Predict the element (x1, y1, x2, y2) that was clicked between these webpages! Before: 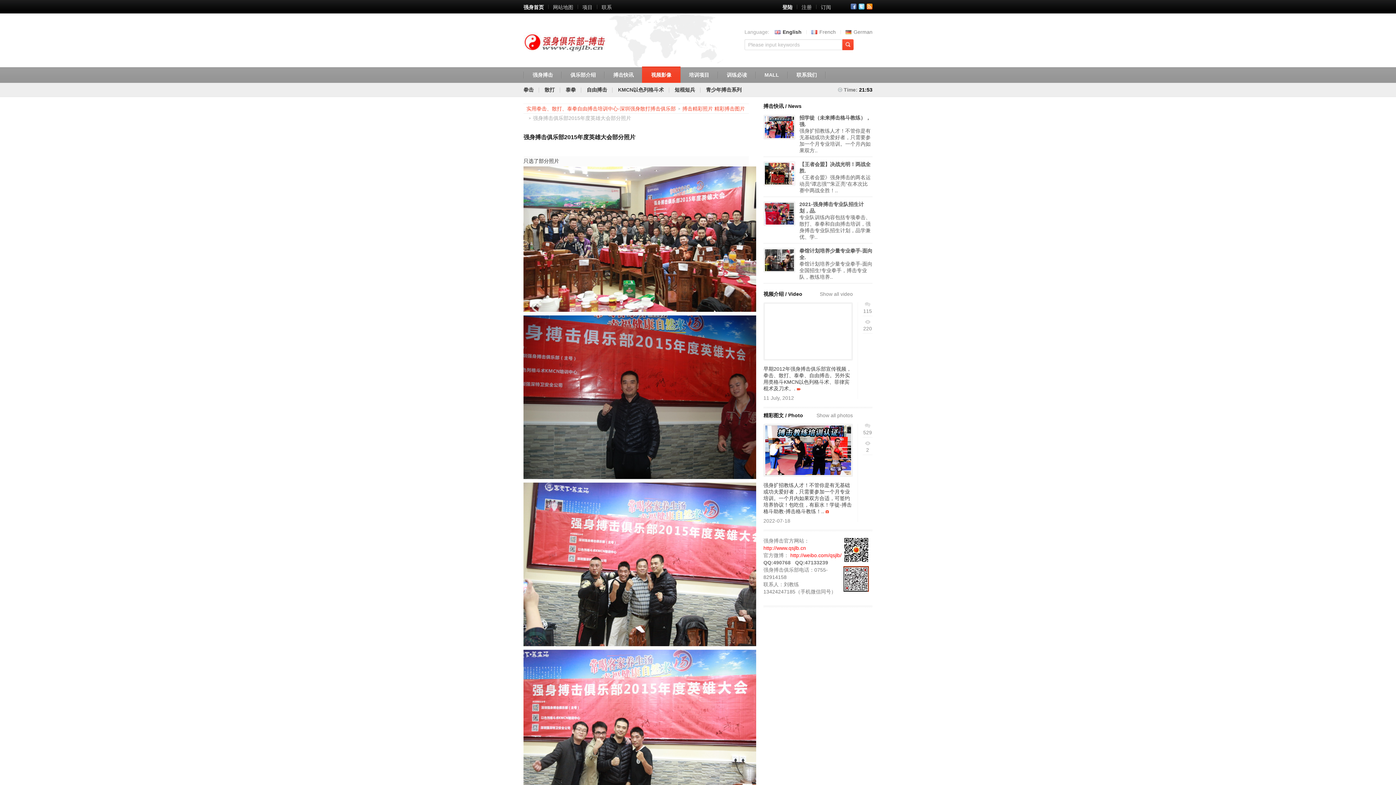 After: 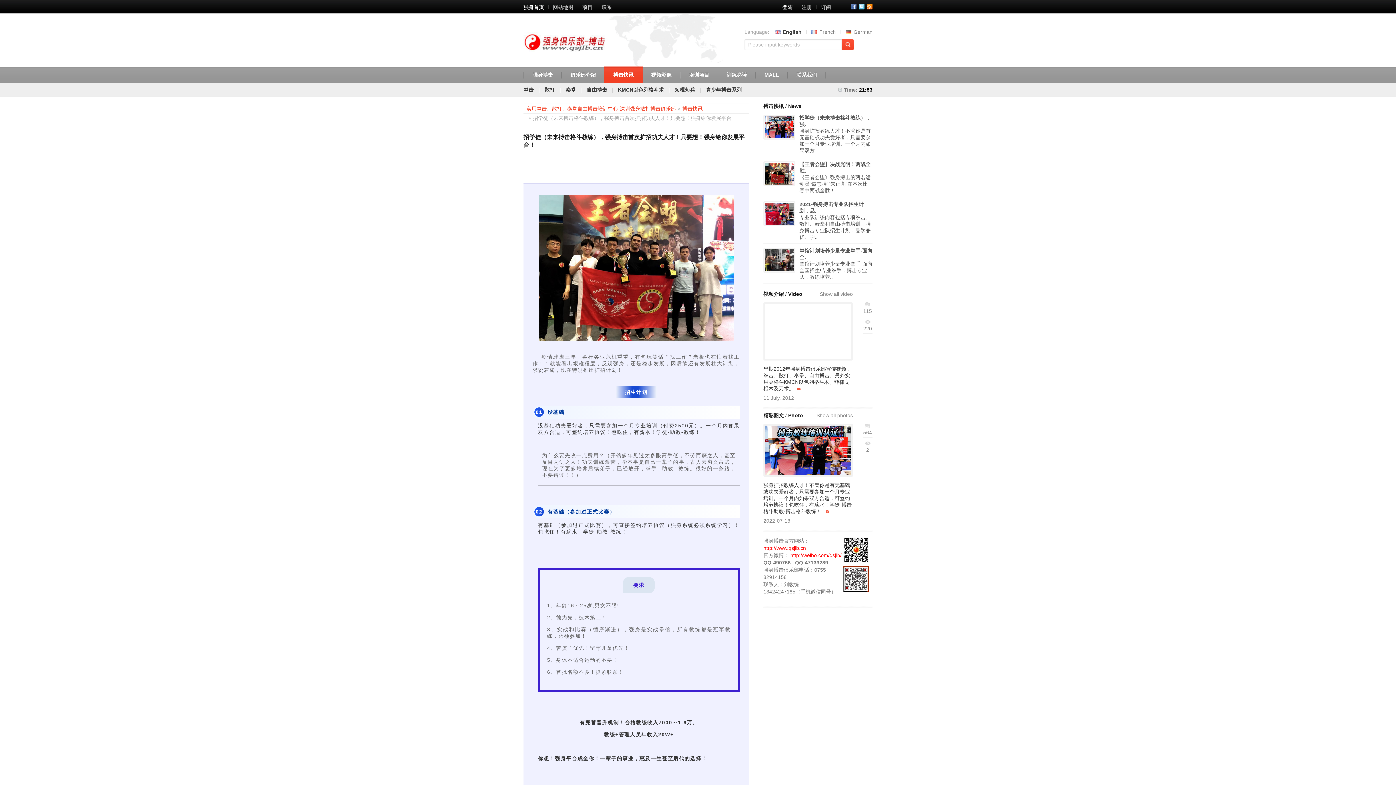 Action: bbox: (763, 482, 852, 514) label: 强身扩招教练人才！不管你是有无基础或功夫爱好者，只需要参加一个月专业培训。一个月内如果双方合适，可签约培养协议！包吃住，有薪水！学徒-搏击格斗助教-搏击格斗教练！..